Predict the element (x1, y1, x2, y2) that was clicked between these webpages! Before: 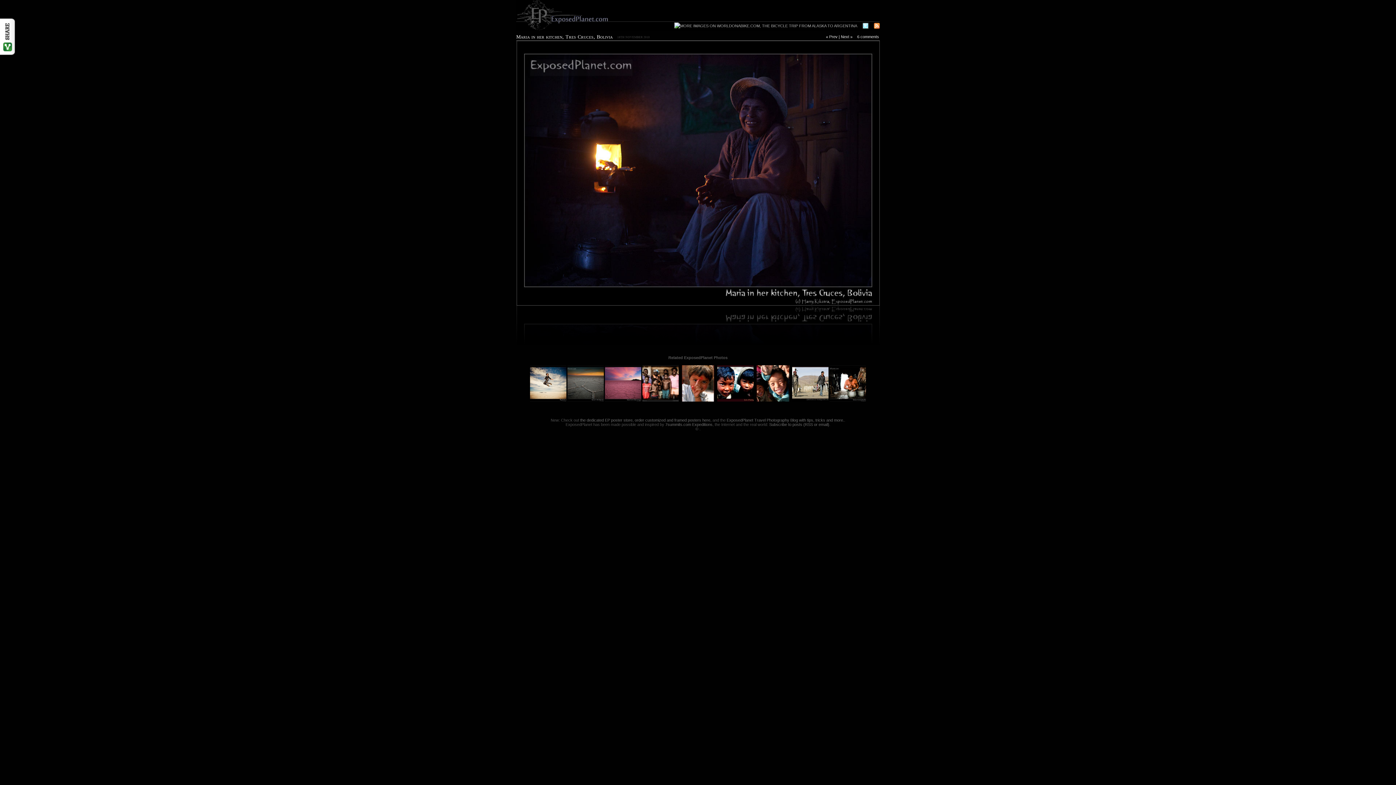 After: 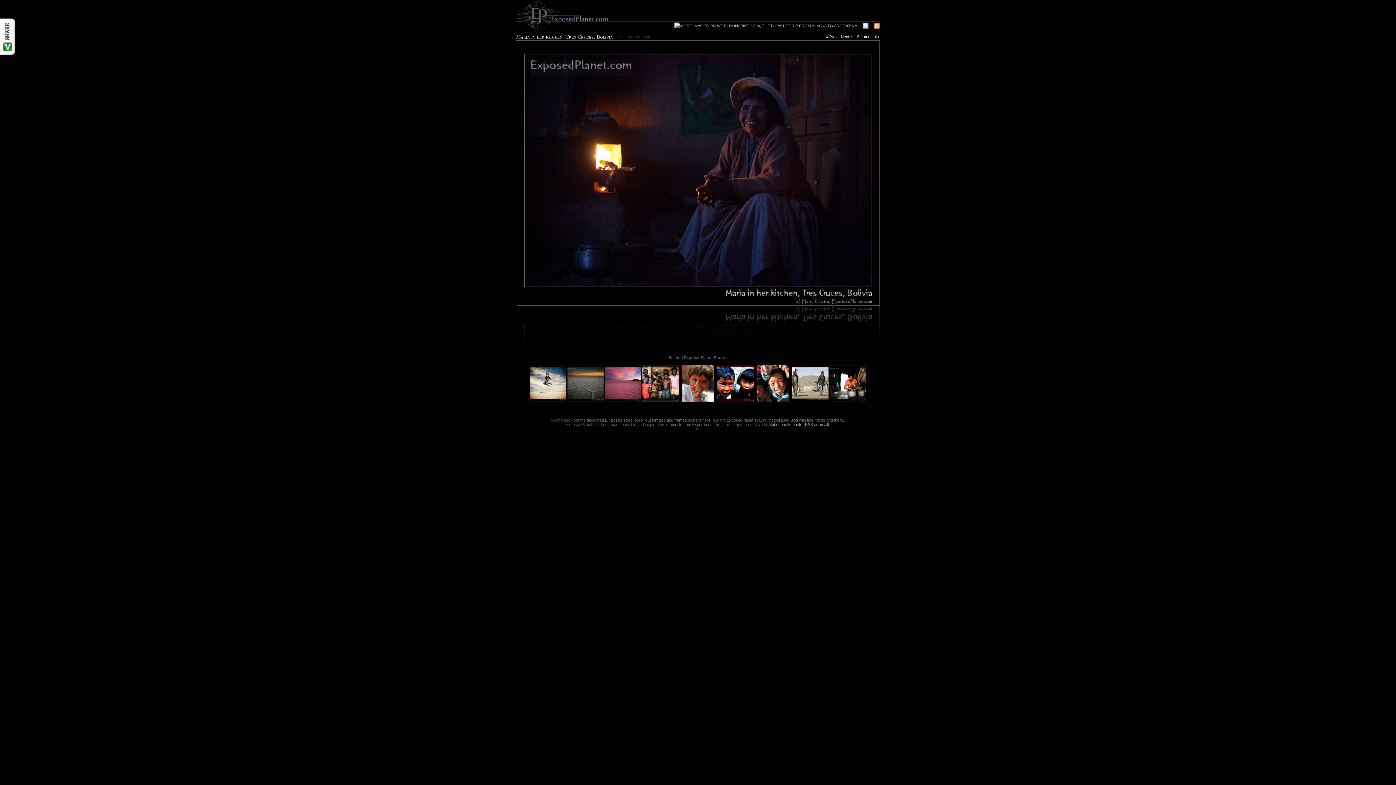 Action: label: Subscribe to posts (RSS or email) bbox: (769, 422, 829, 426)